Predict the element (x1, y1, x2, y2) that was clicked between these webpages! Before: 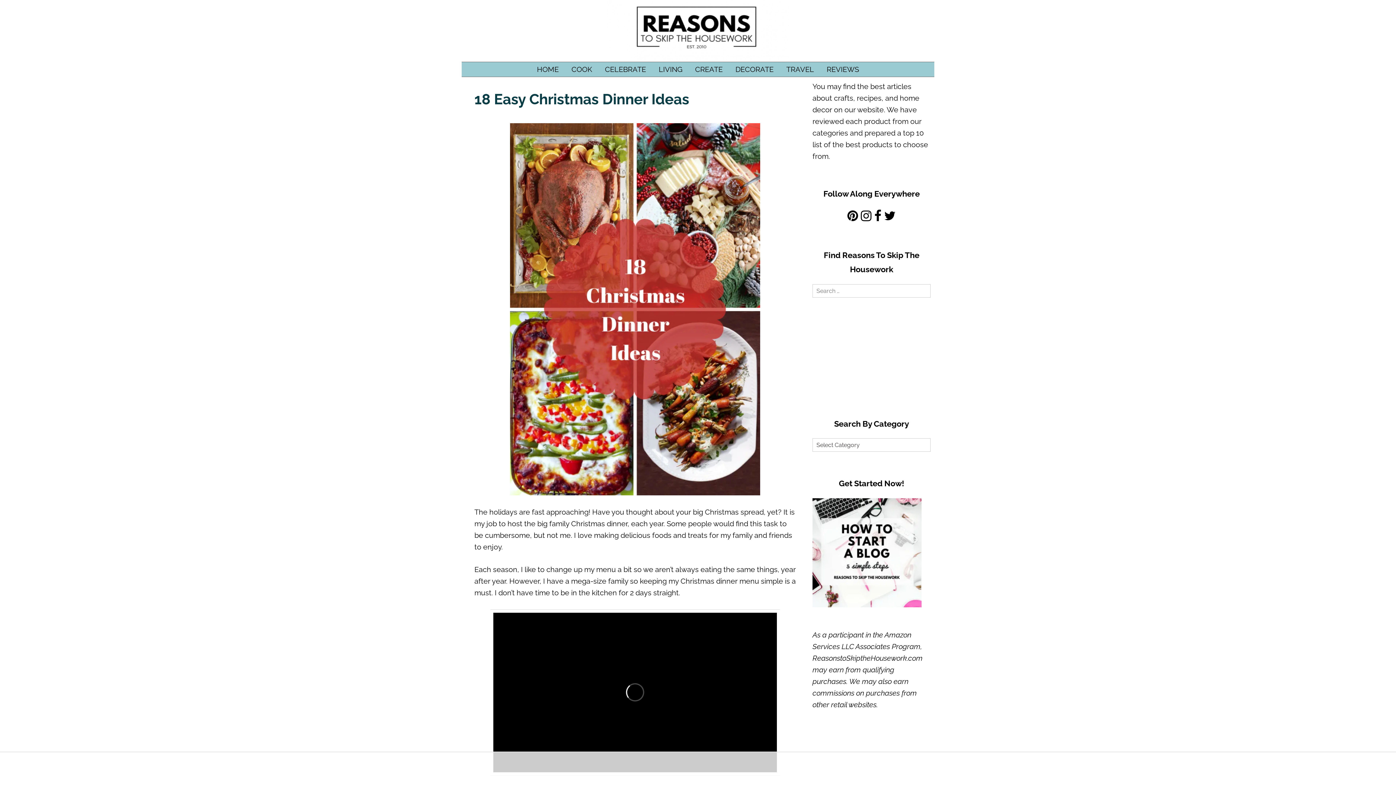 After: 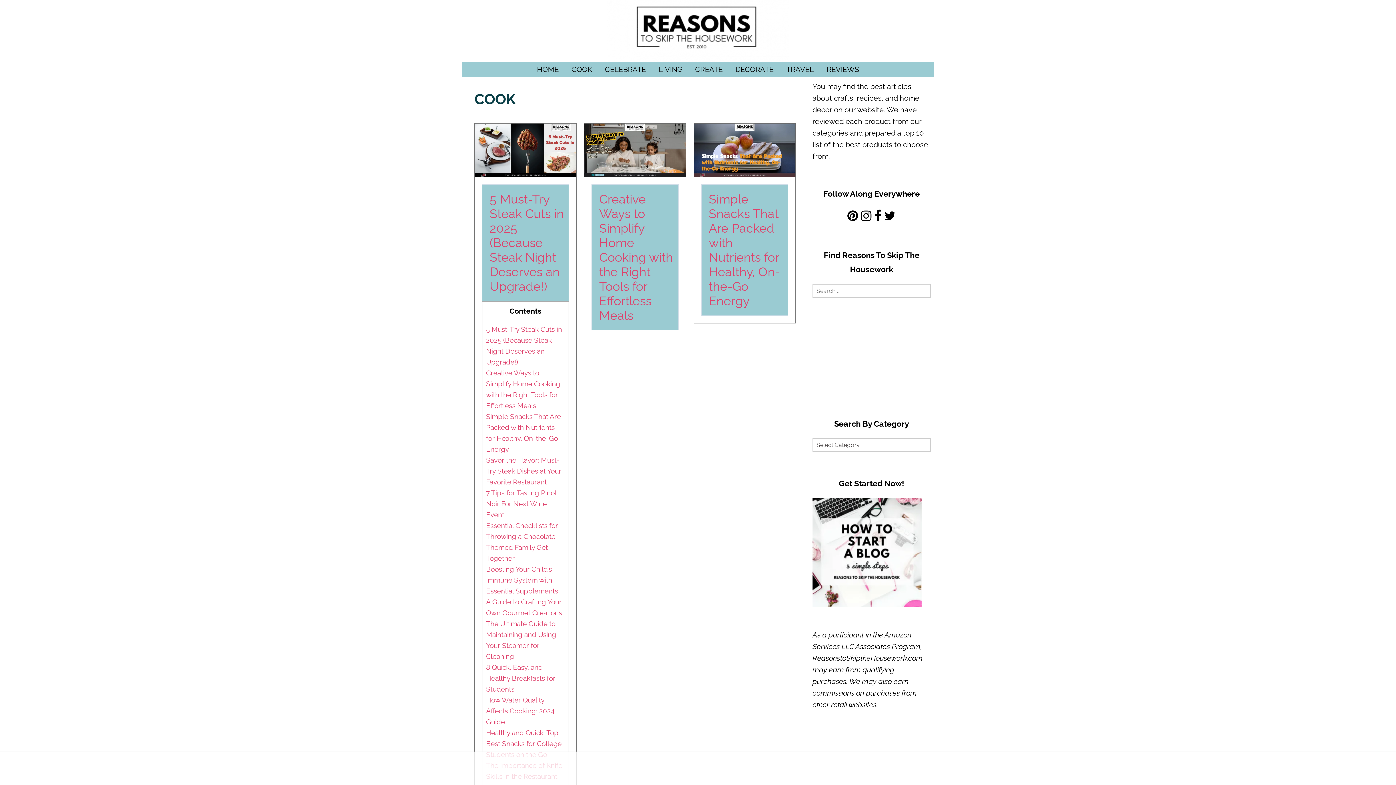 Action: bbox: (566, 62, 597, 76) label: COOK